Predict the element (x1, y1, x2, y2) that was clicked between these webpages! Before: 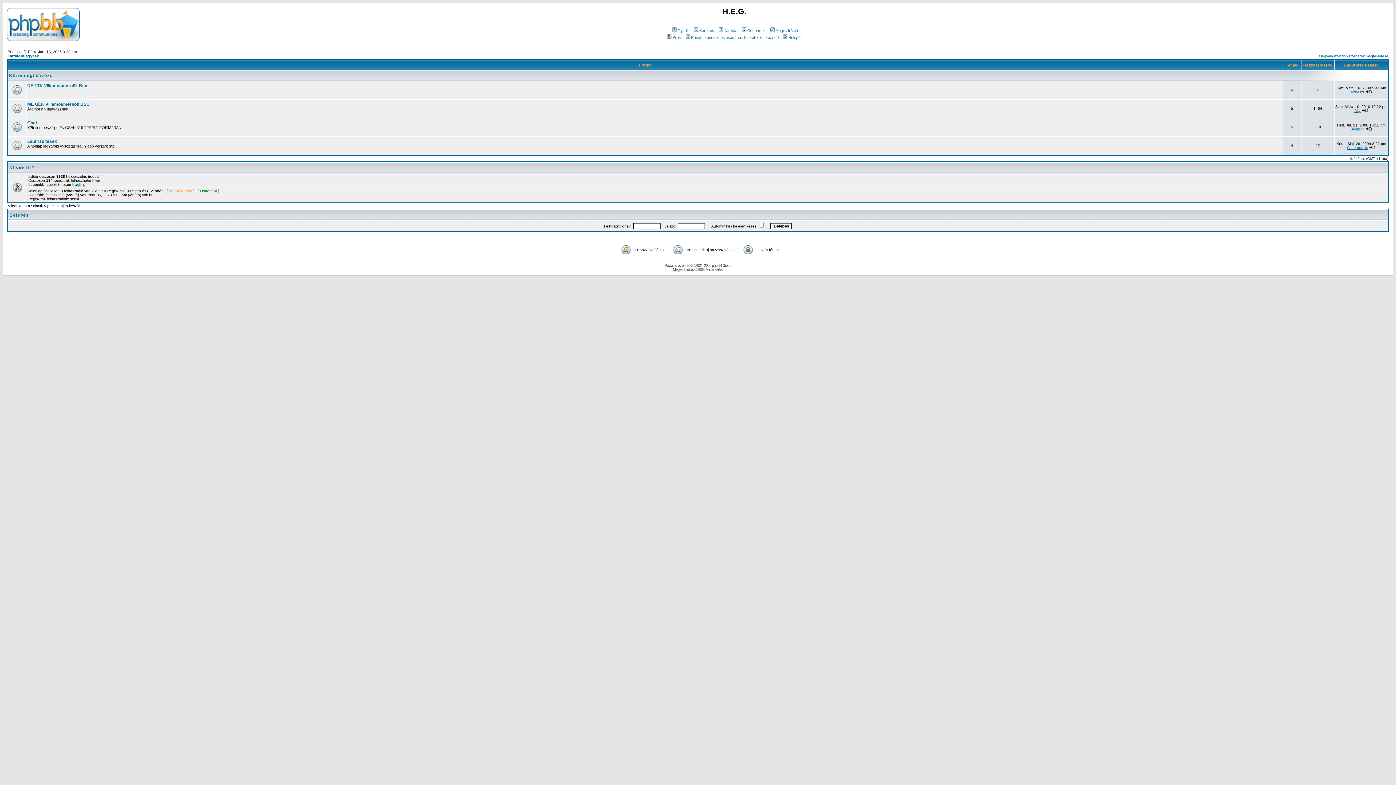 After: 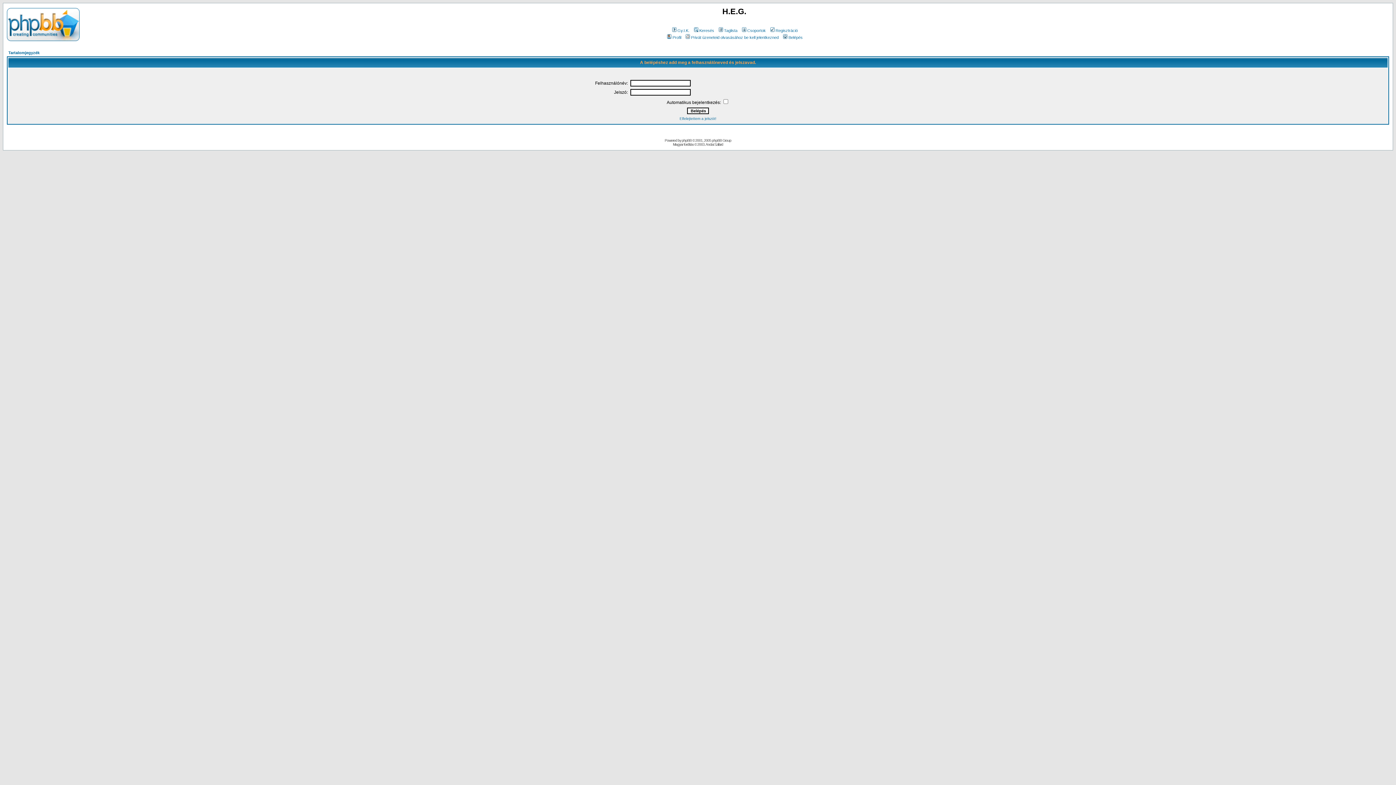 Action: label: ME GÉK Villamosmérnök BSC bbox: (27, 101, 89, 106)